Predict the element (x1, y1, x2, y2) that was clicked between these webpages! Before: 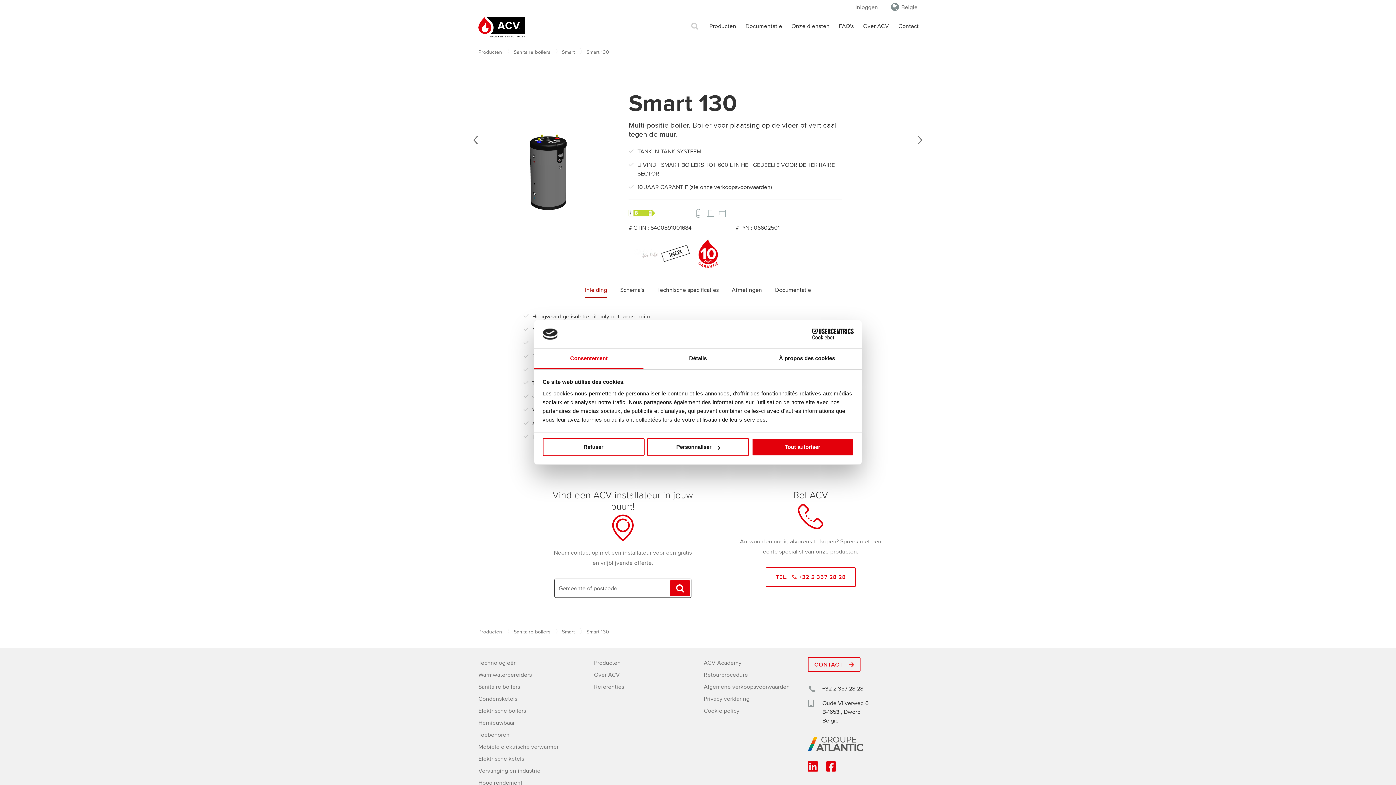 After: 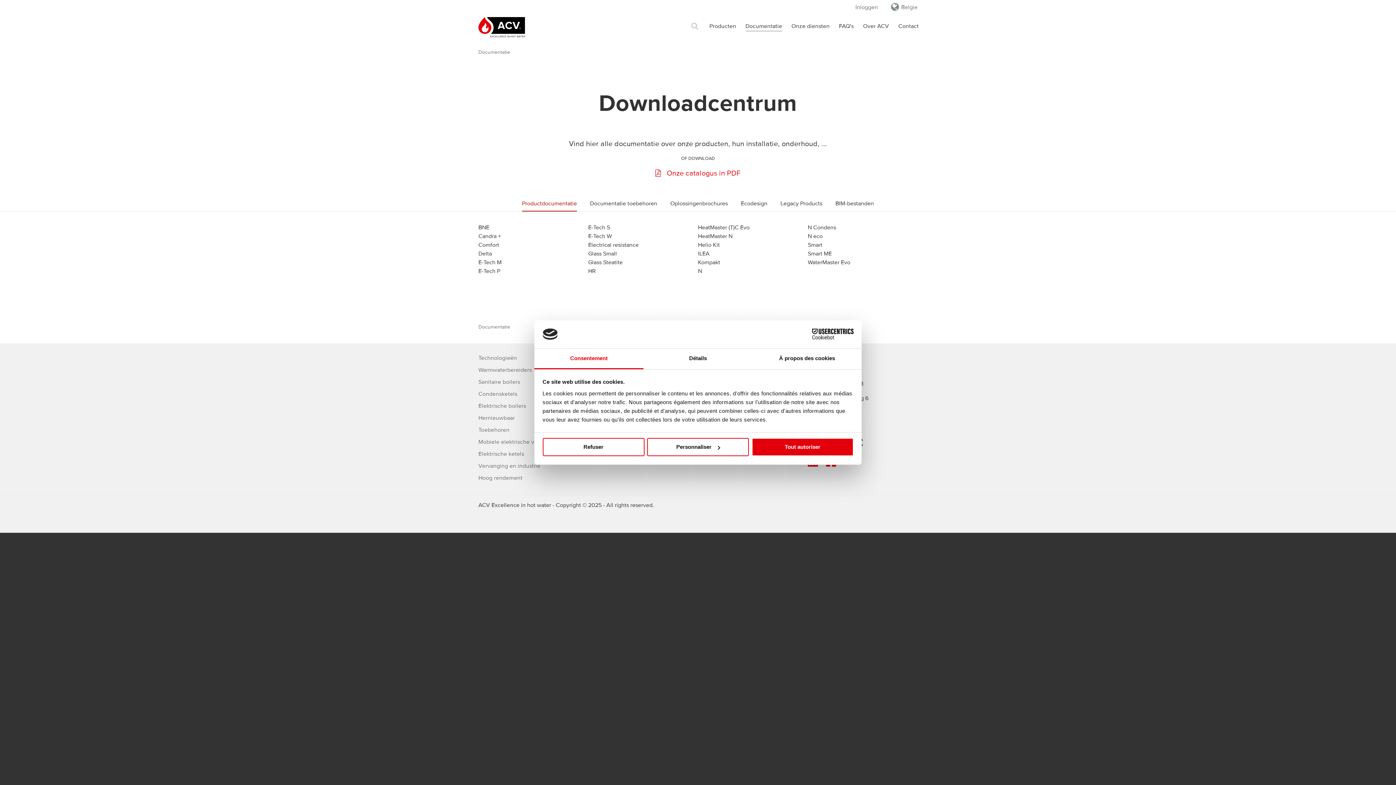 Action: bbox: (741, 11, 787, 41) label: Documentatie